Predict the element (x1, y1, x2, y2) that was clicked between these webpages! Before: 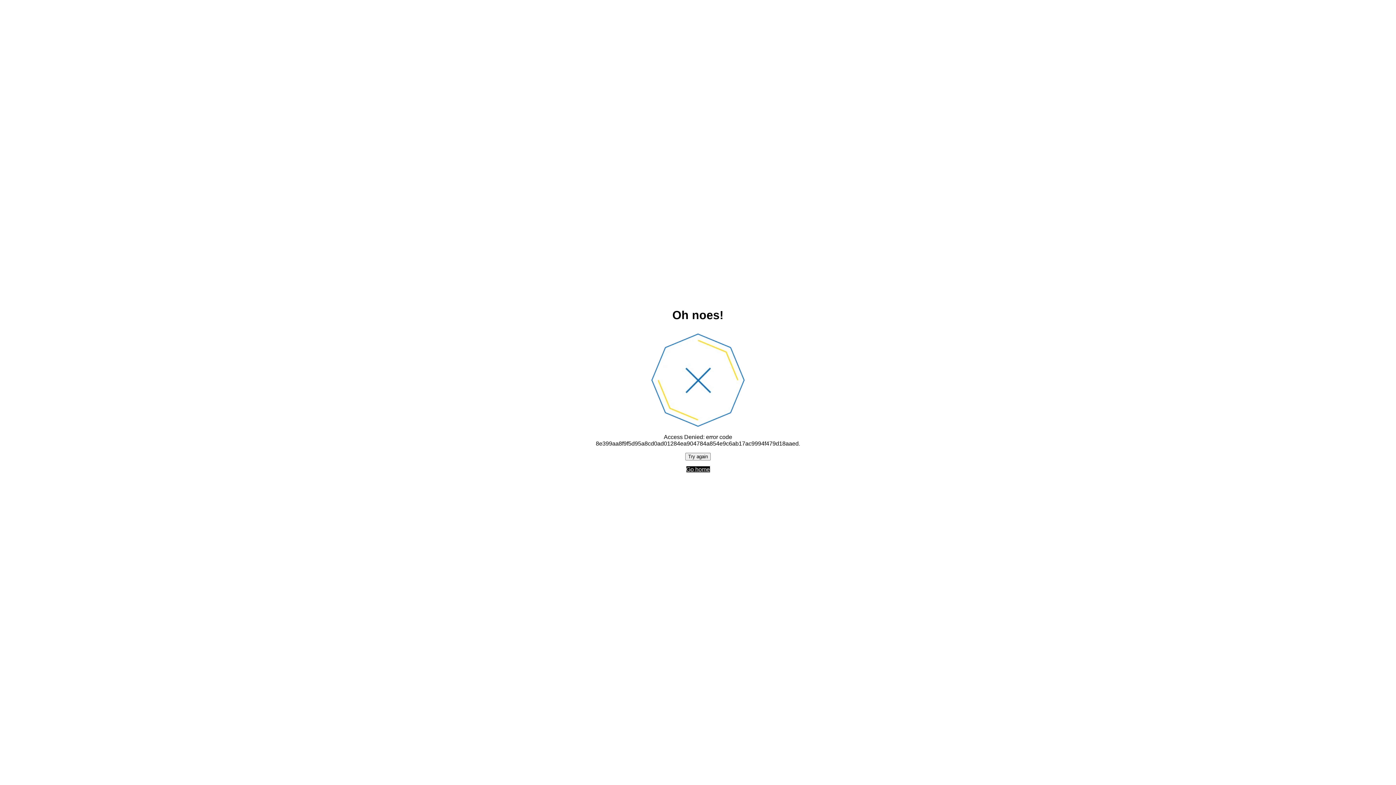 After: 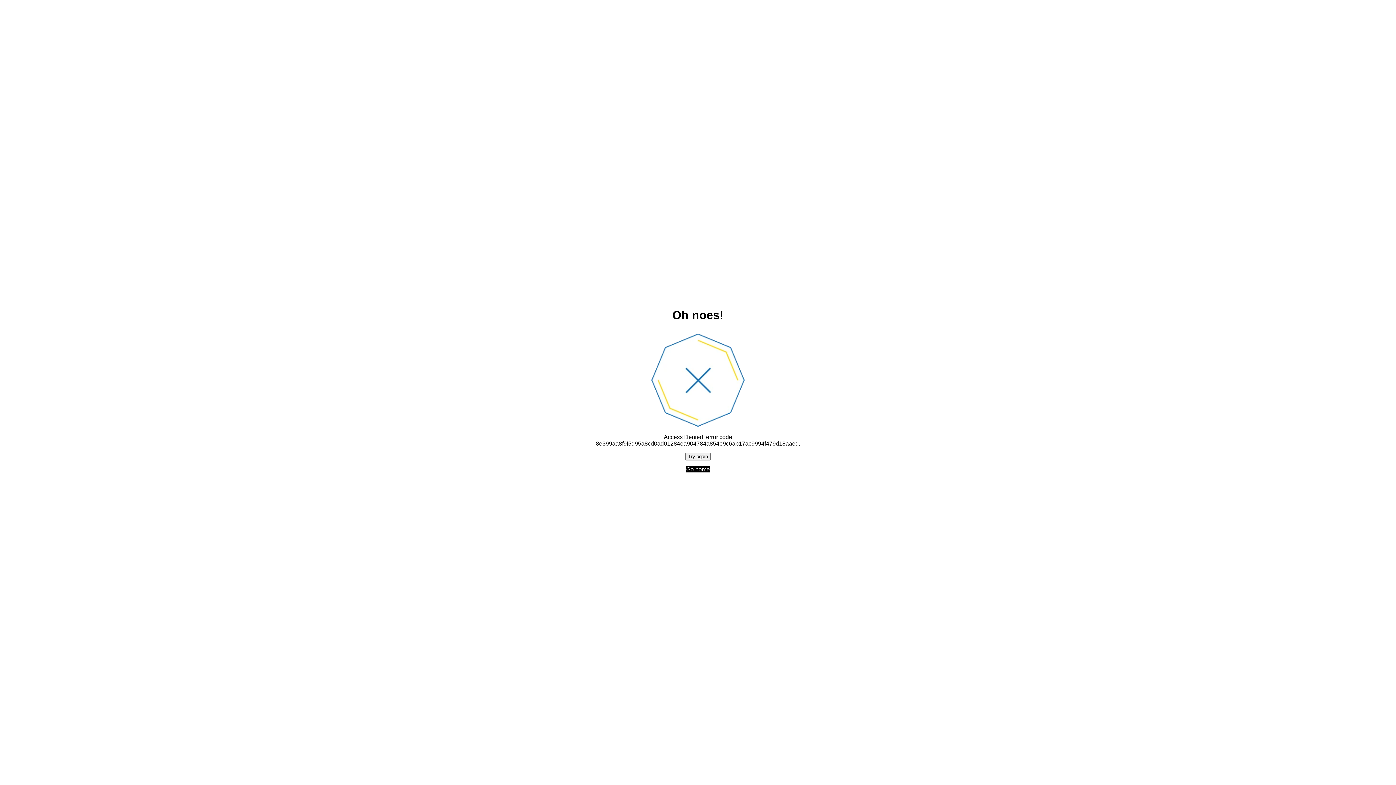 Action: bbox: (685, 452, 710, 460) label: Try again